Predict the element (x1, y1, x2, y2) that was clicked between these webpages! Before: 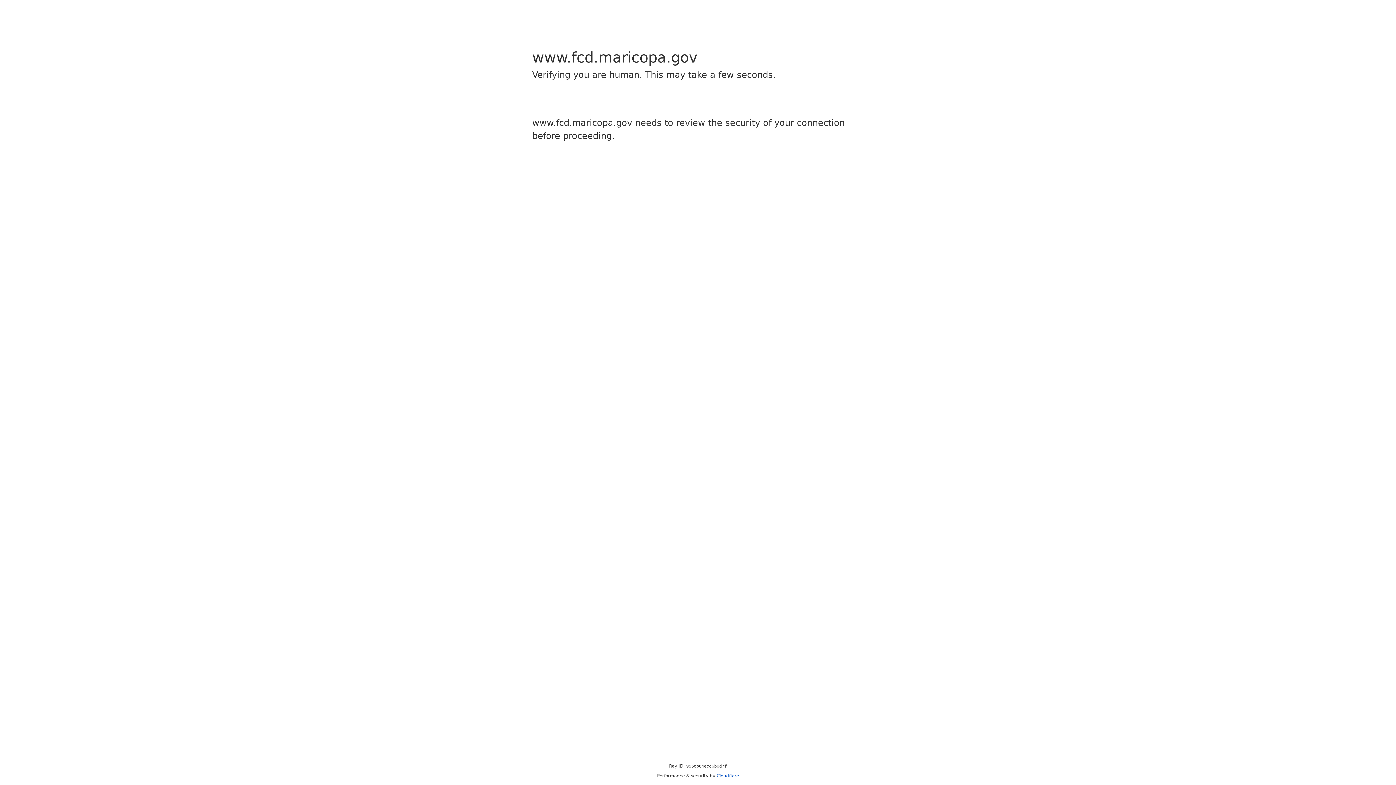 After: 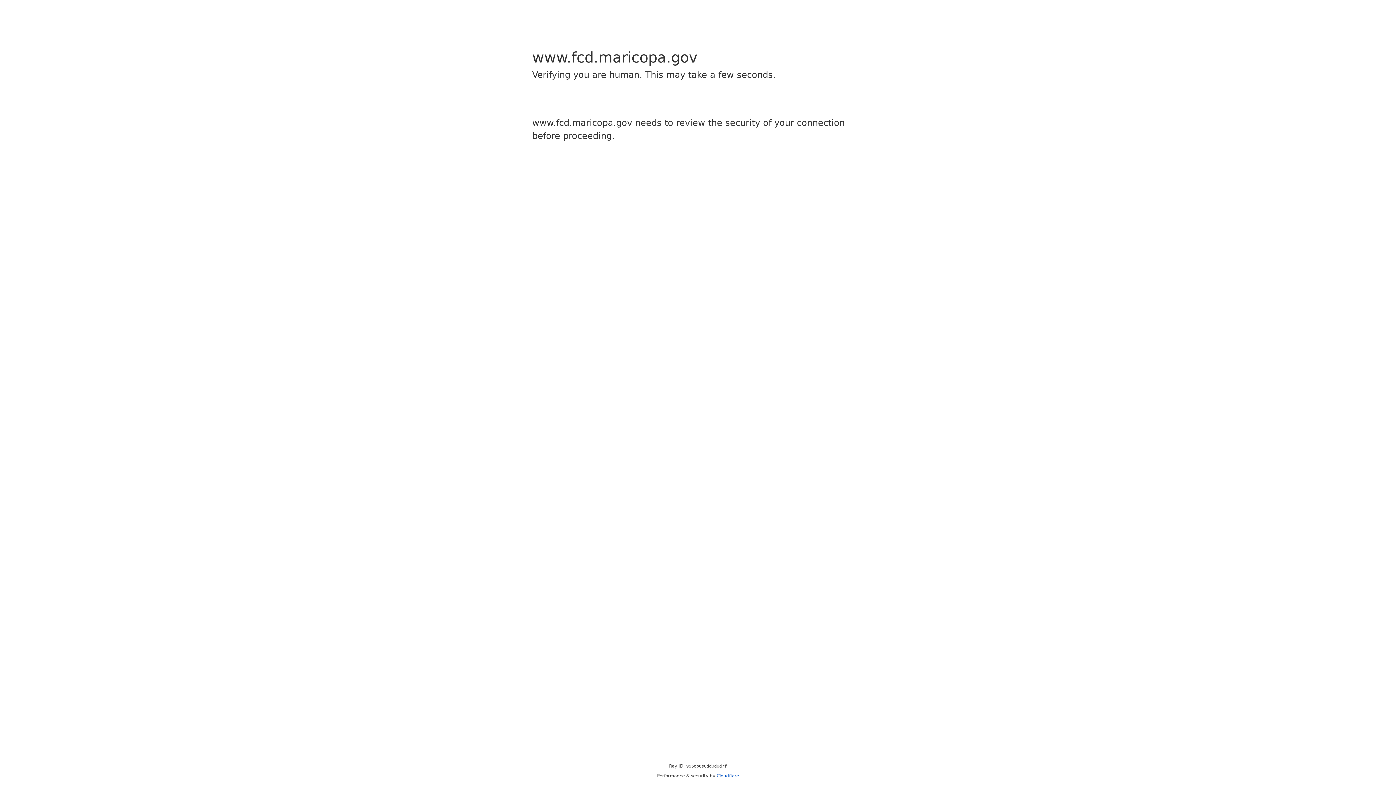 Action: bbox: (716, 773, 739, 778) label: Cloudflare